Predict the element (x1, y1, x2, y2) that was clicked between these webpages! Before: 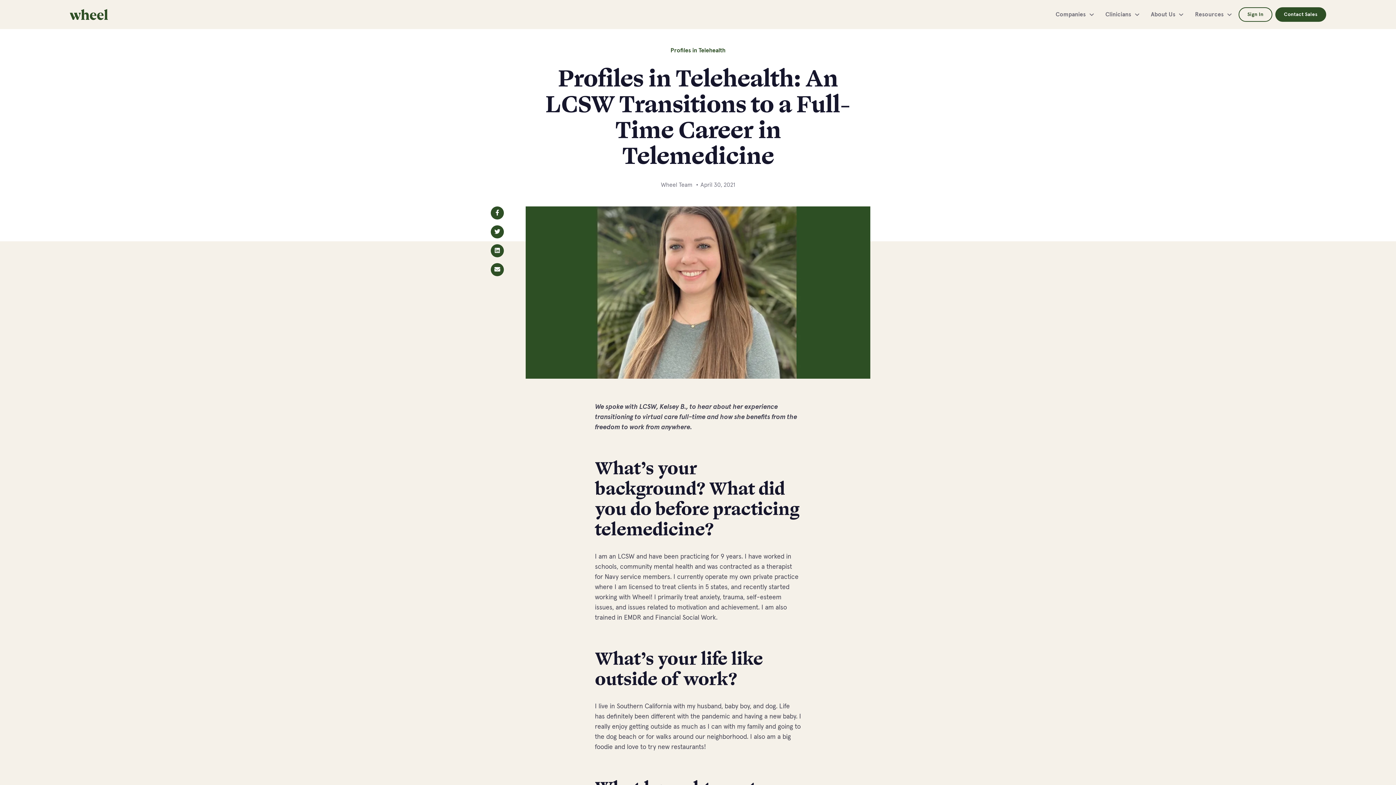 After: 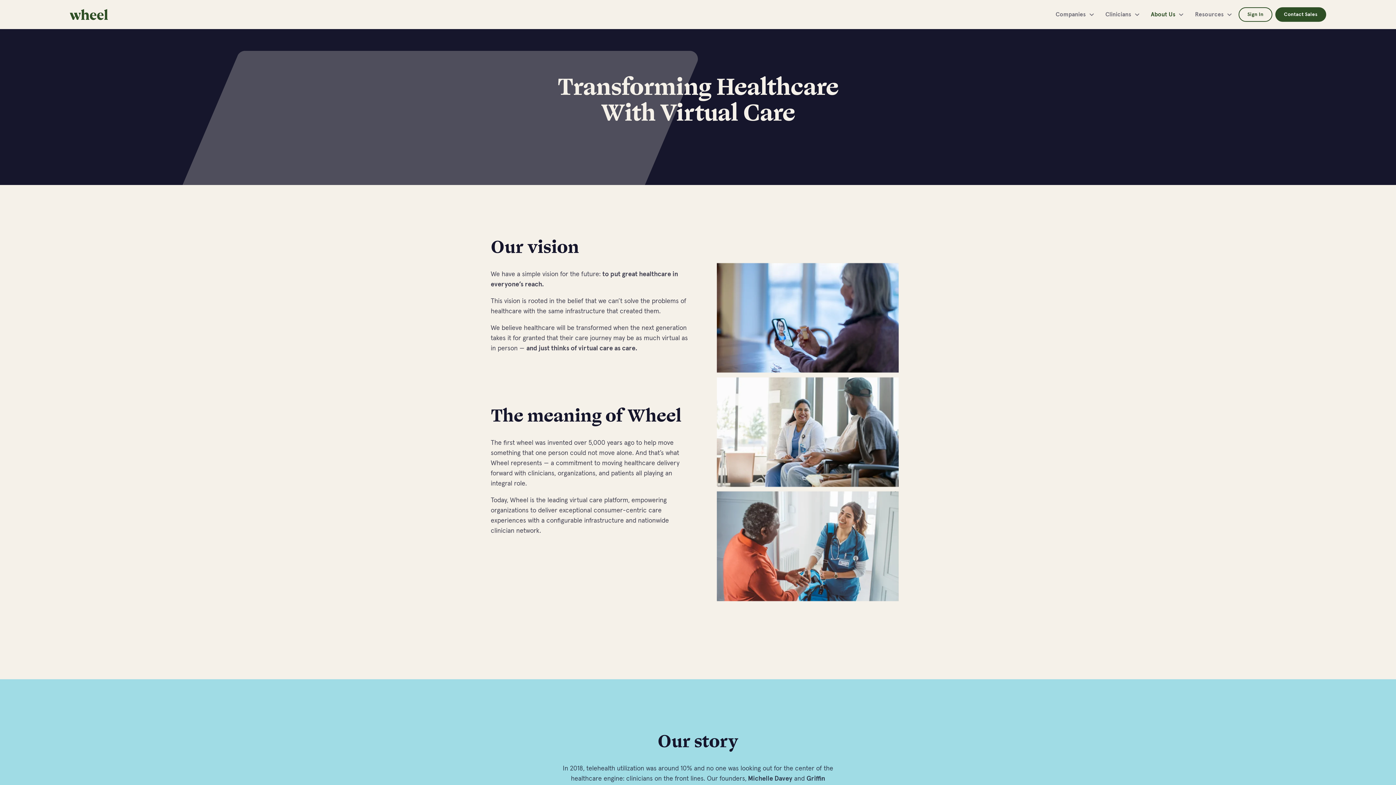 Action: label: About Us bbox: (1145, 0, 1183, 29)